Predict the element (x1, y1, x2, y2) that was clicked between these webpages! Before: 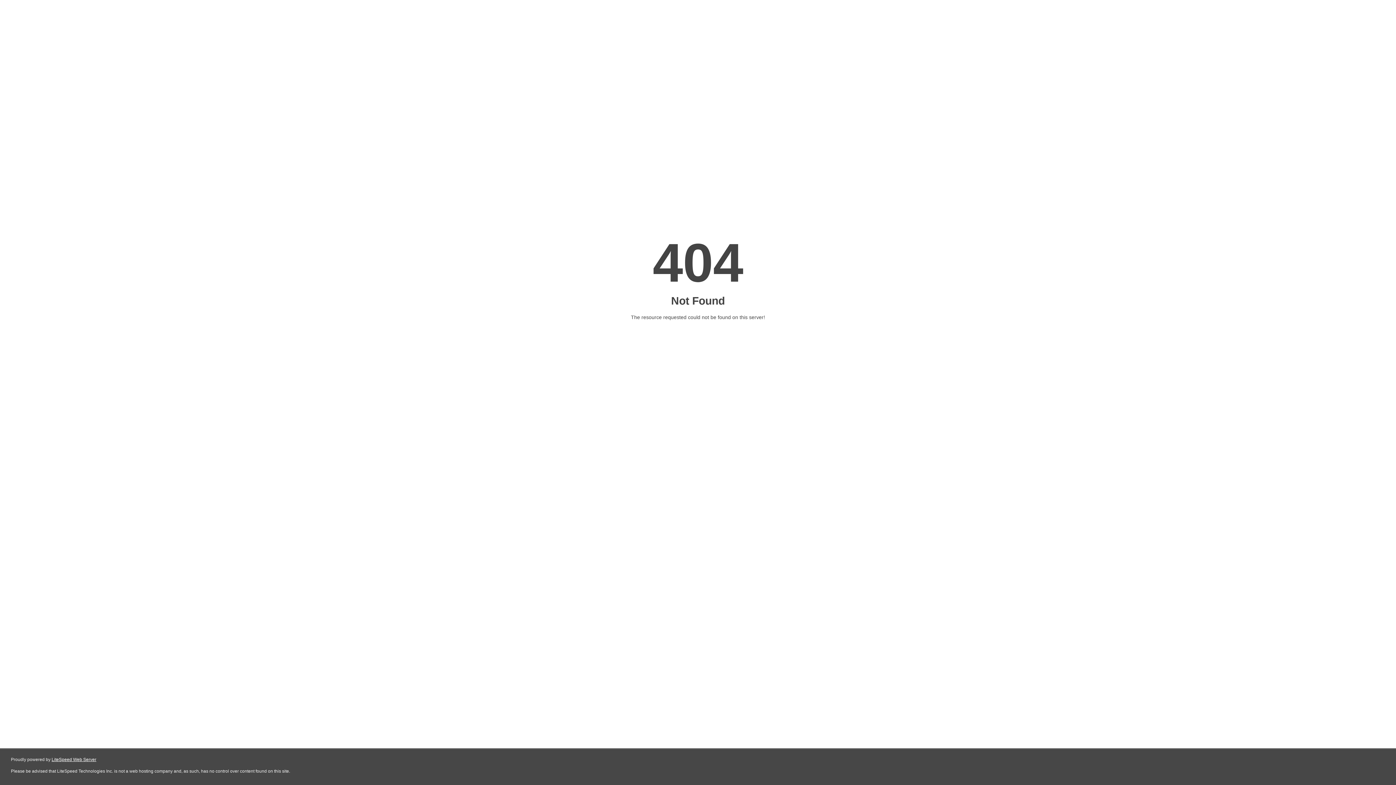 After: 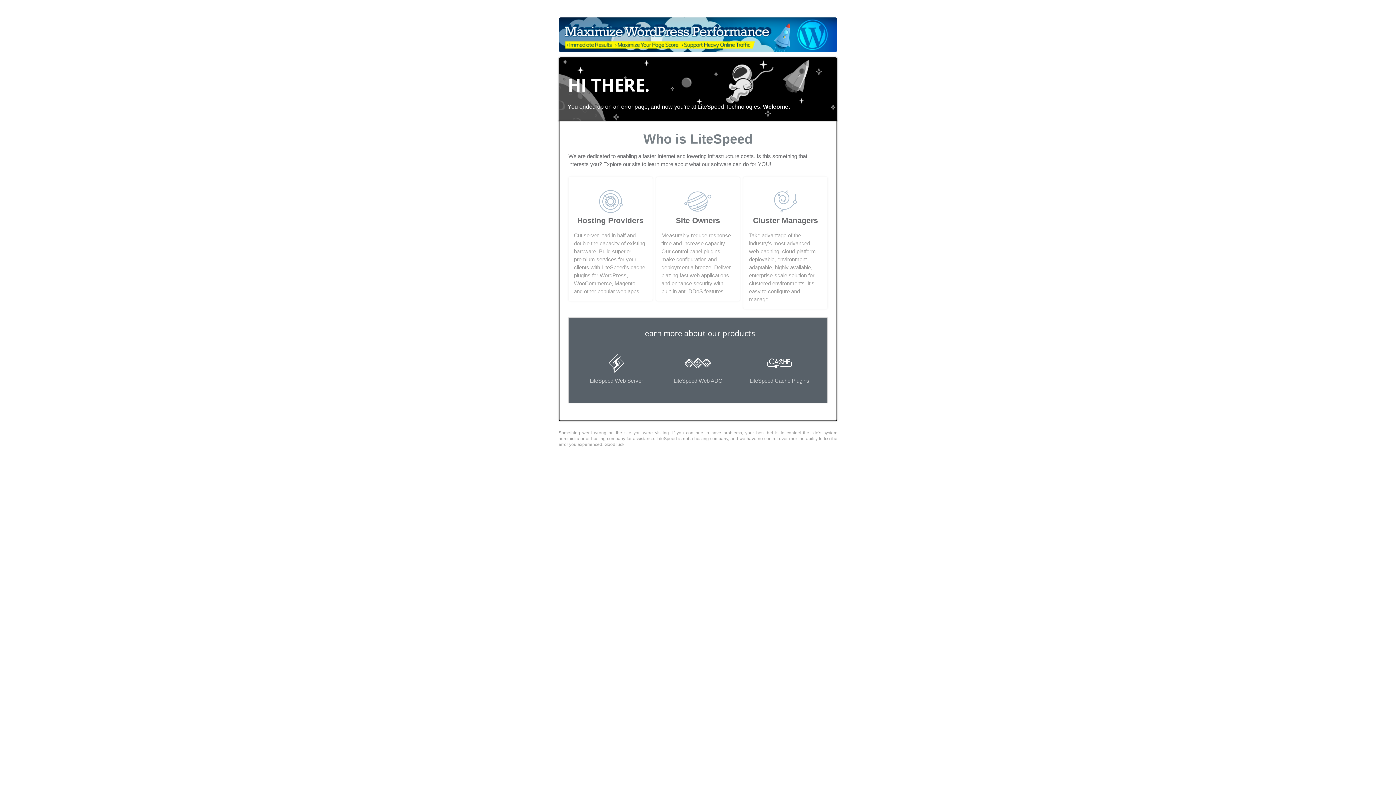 Action: bbox: (51, 757, 96, 762) label: LiteSpeed Web Server